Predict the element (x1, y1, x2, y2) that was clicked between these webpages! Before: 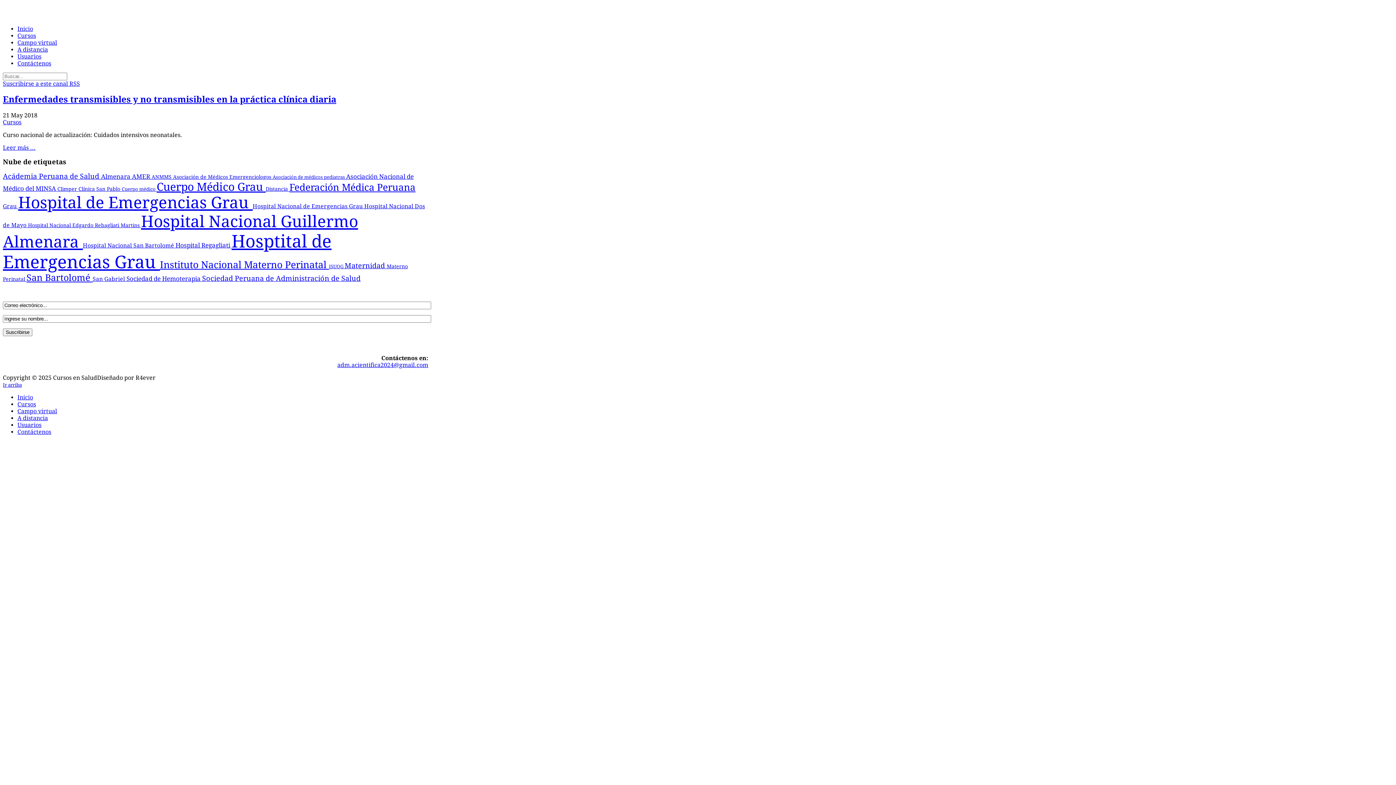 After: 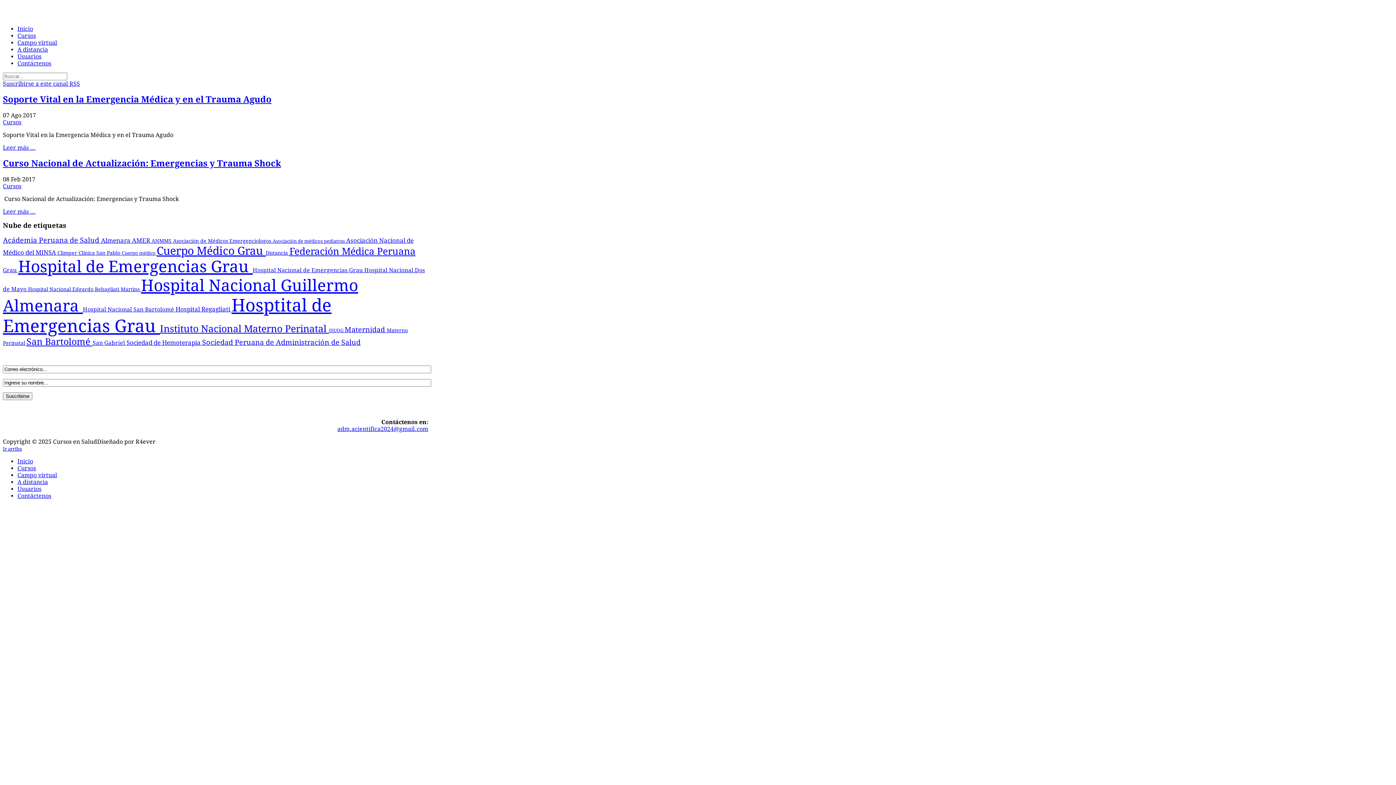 Action: bbox: (173, 174, 272, 180) label: Asociación de Médicos Emergenciologos 